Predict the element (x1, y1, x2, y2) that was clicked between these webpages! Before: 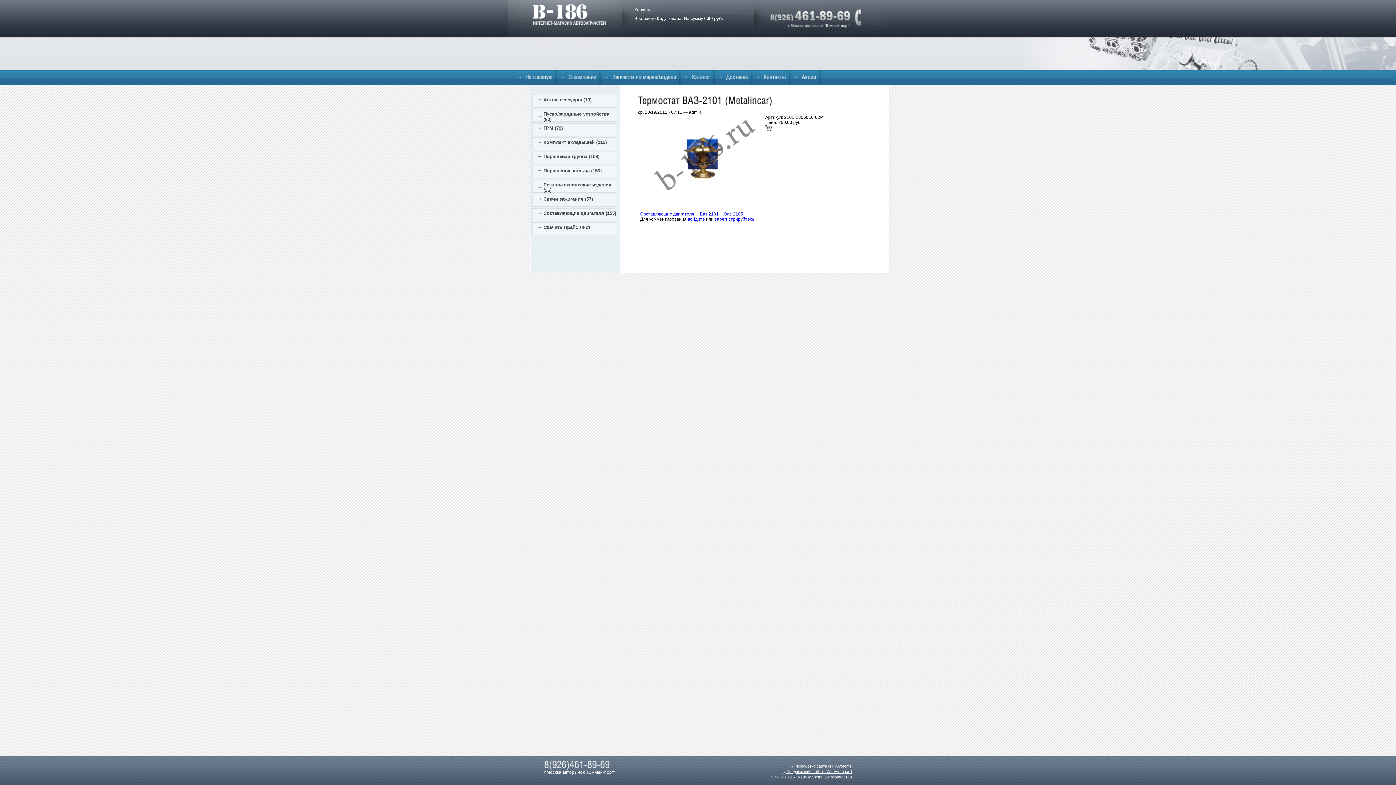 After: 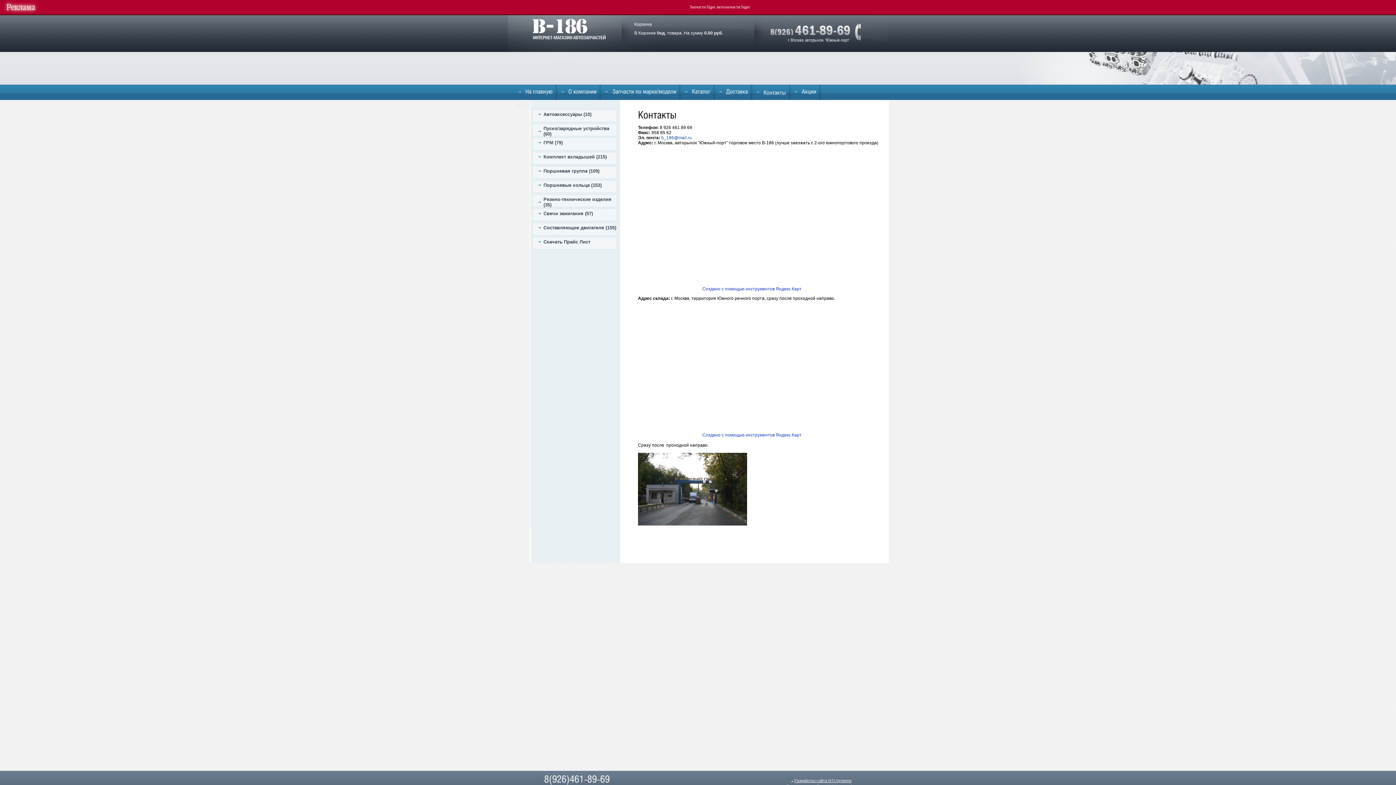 Action: label: Контакты bbox: (756, 73, 786, 80)